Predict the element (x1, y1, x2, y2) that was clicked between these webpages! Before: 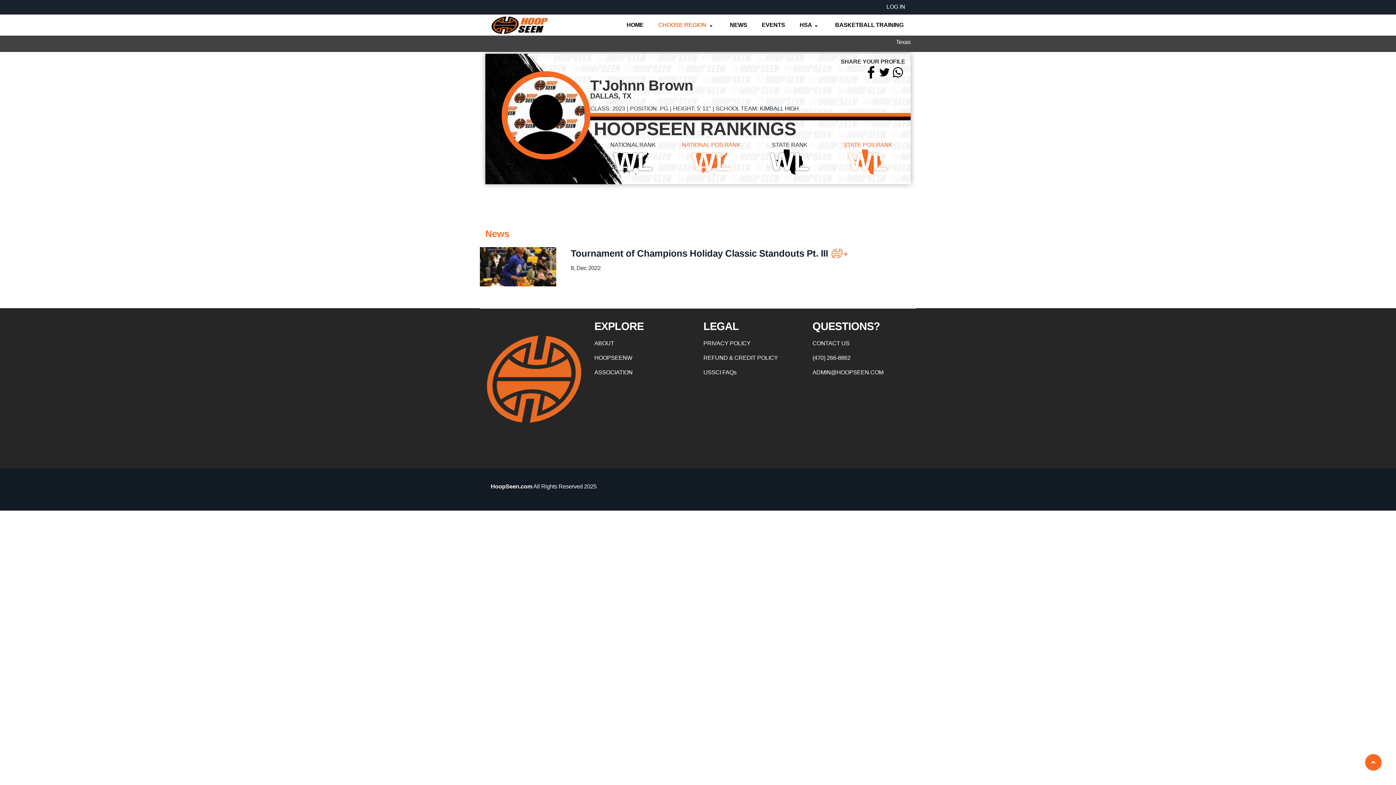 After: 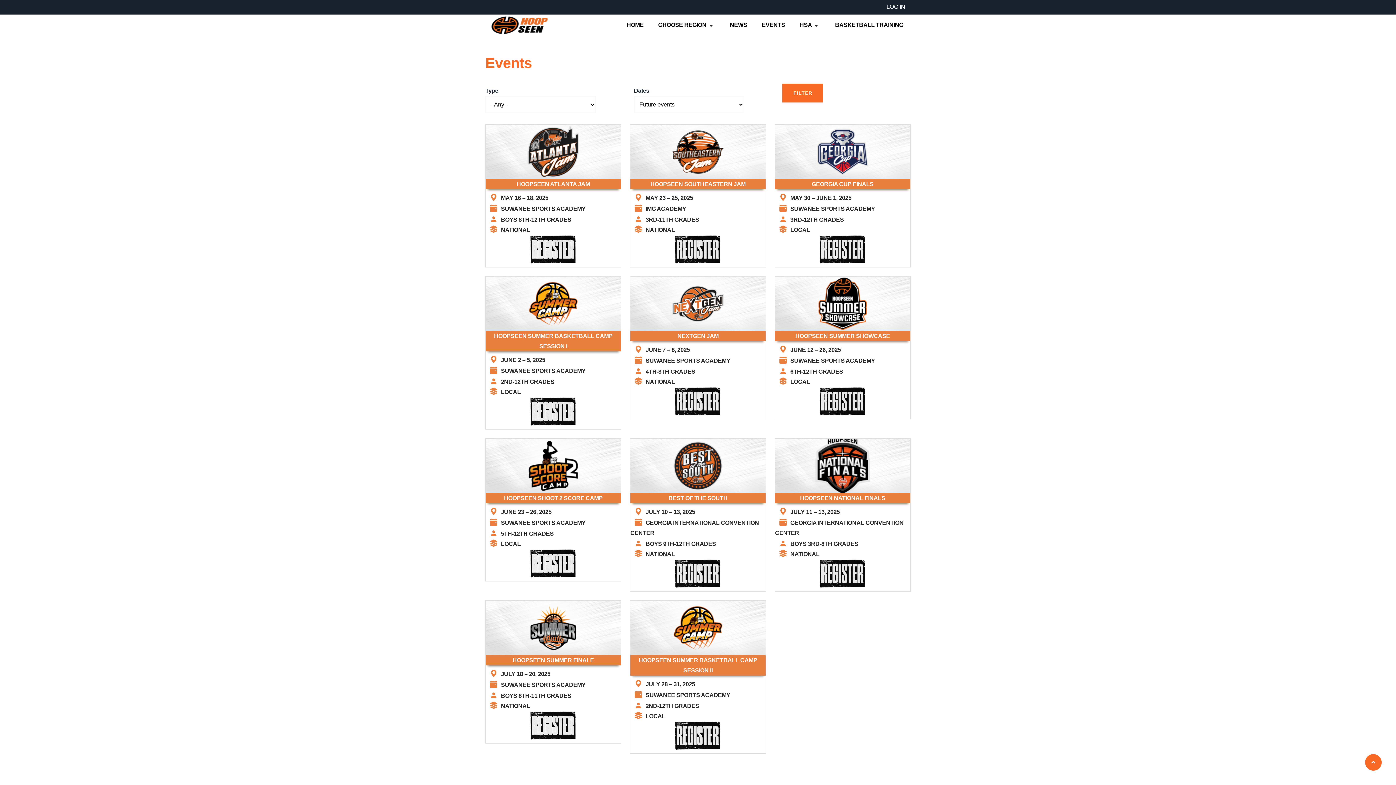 Action: label: EVENTS bbox: (754, 14, 792, 35)